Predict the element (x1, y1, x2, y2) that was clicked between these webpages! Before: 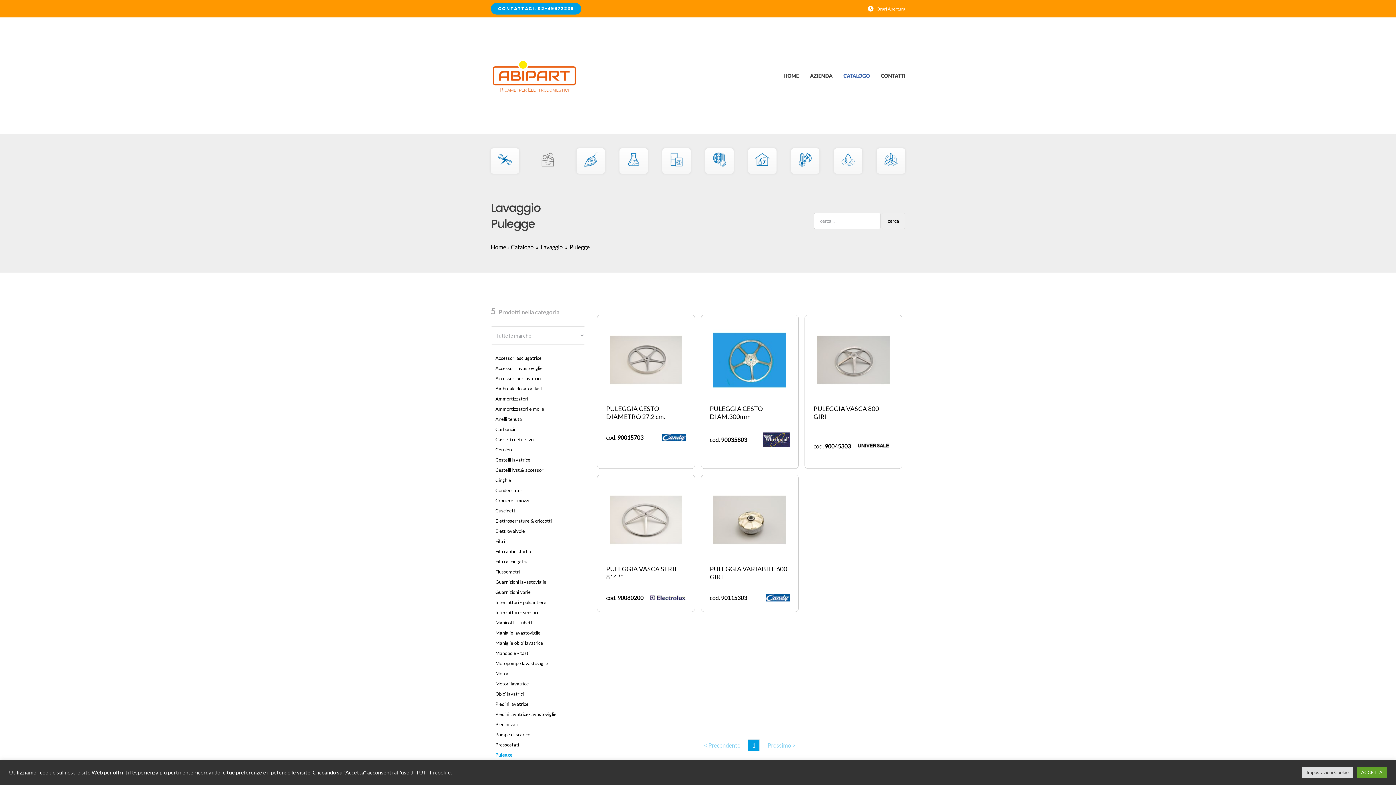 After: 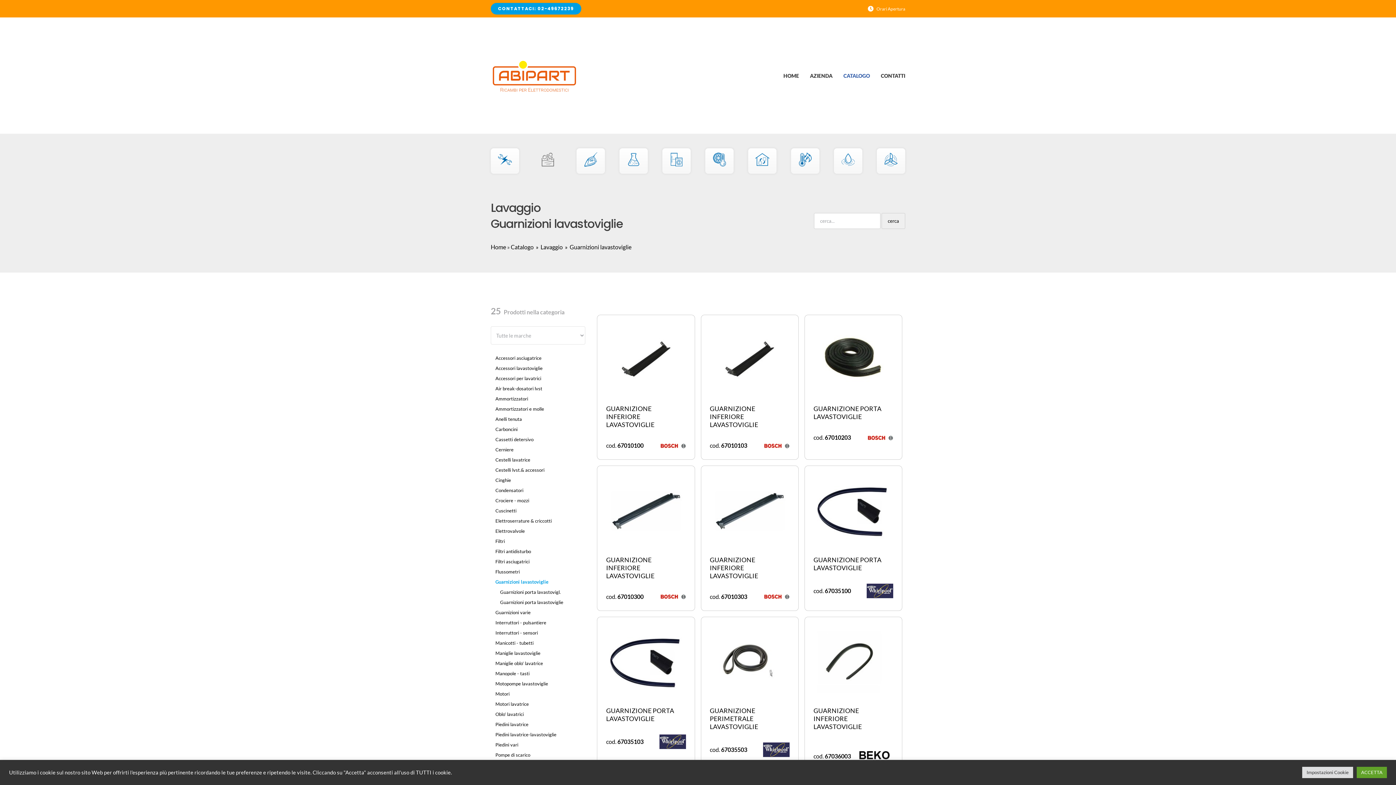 Action: label: Guarnizioni lavastoviglie bbox: (495, 579, 546, 584)